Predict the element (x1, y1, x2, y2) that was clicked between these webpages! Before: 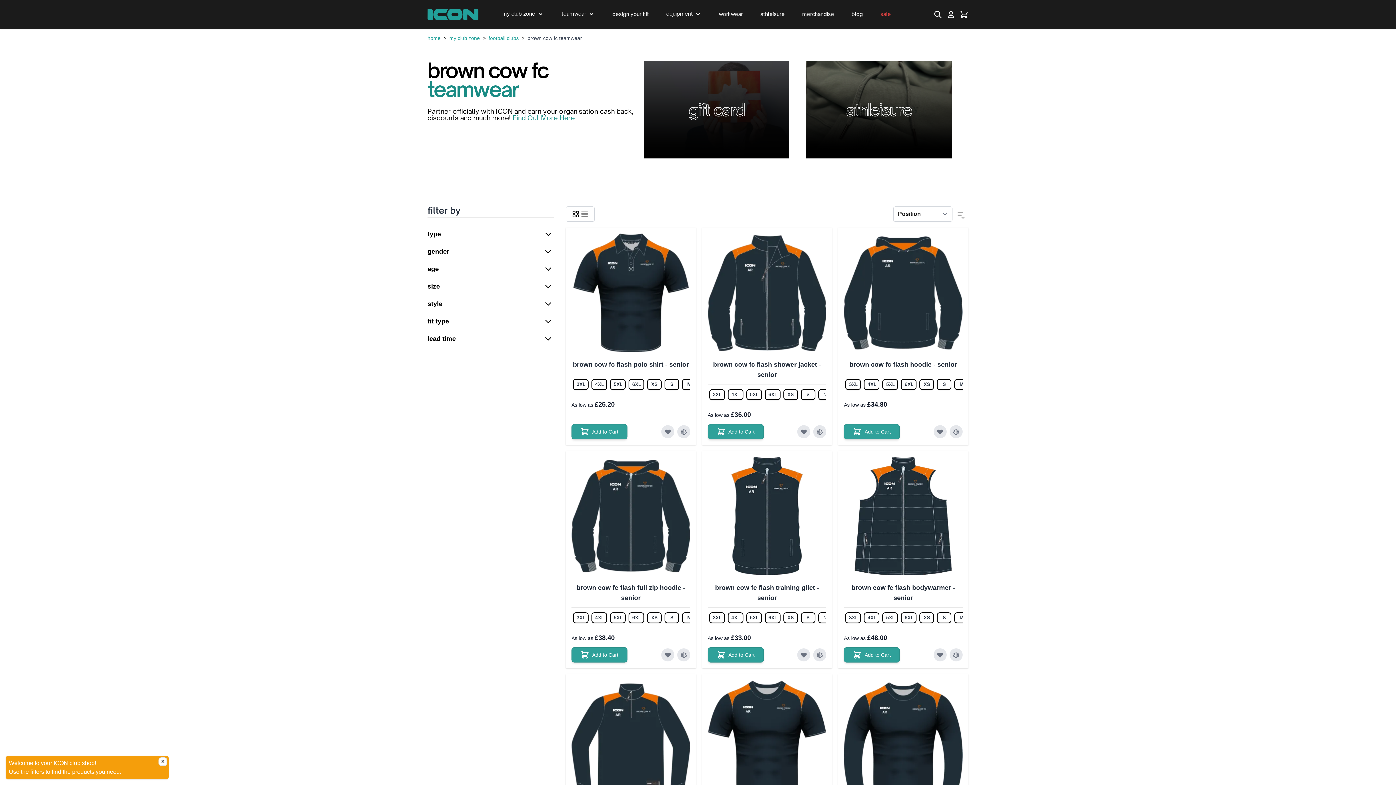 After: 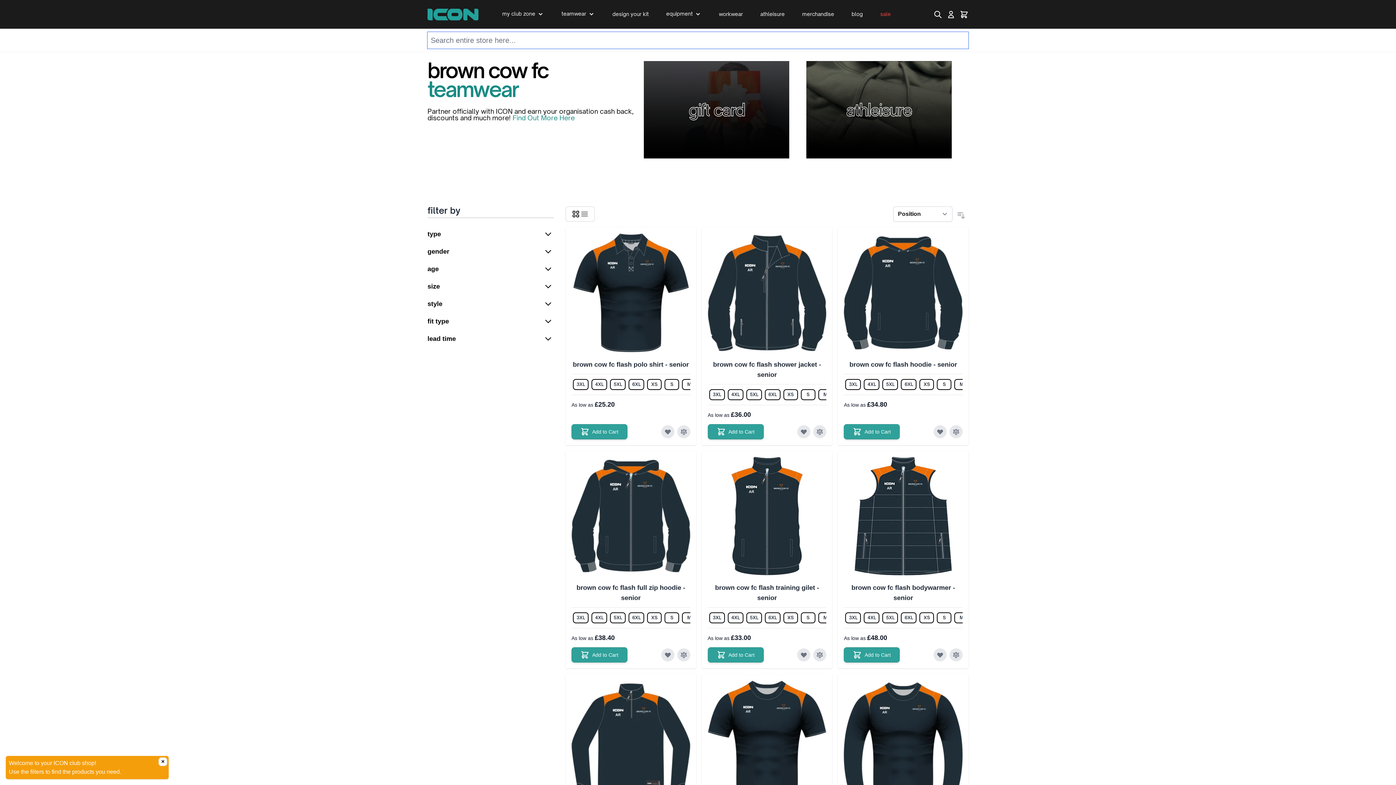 Action: bbox: (933, 10, 942, 18) label: Search